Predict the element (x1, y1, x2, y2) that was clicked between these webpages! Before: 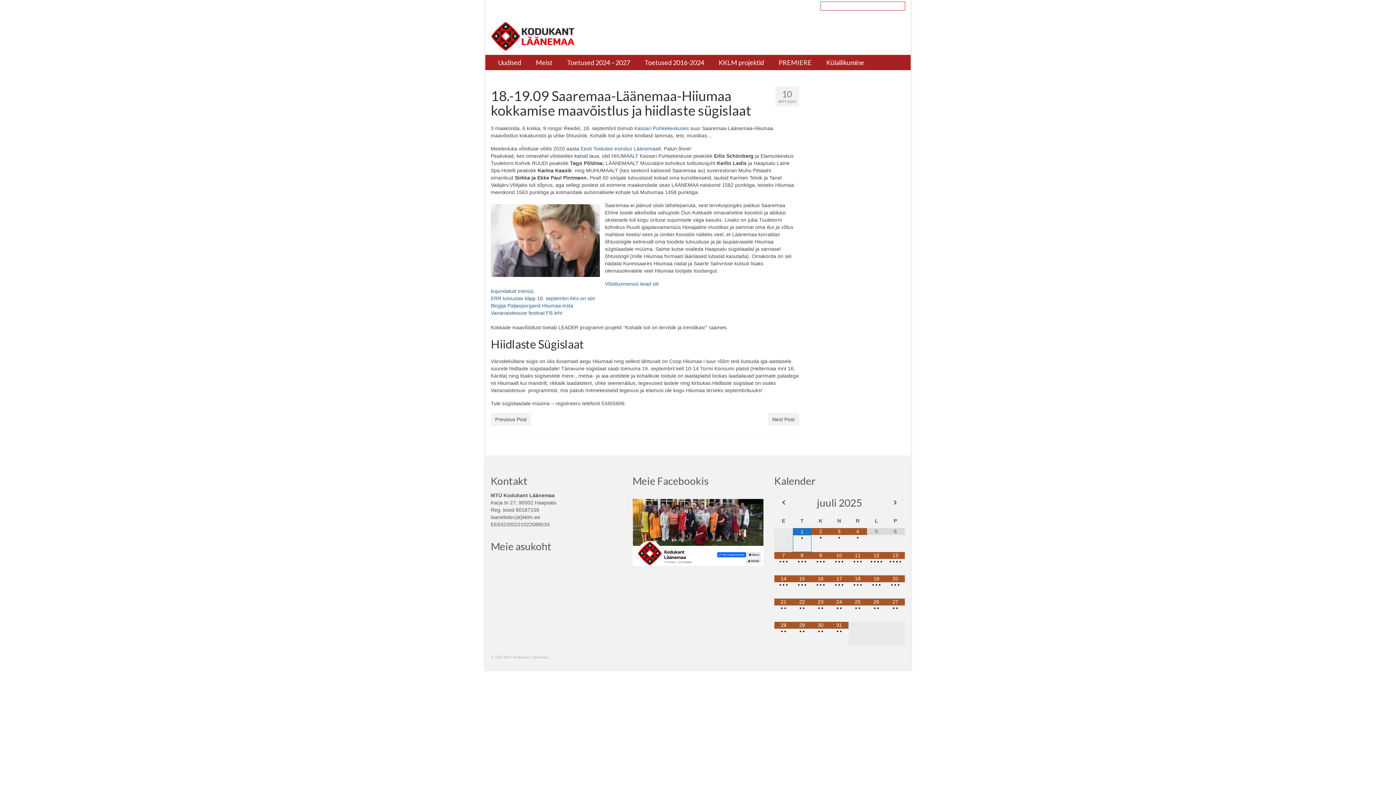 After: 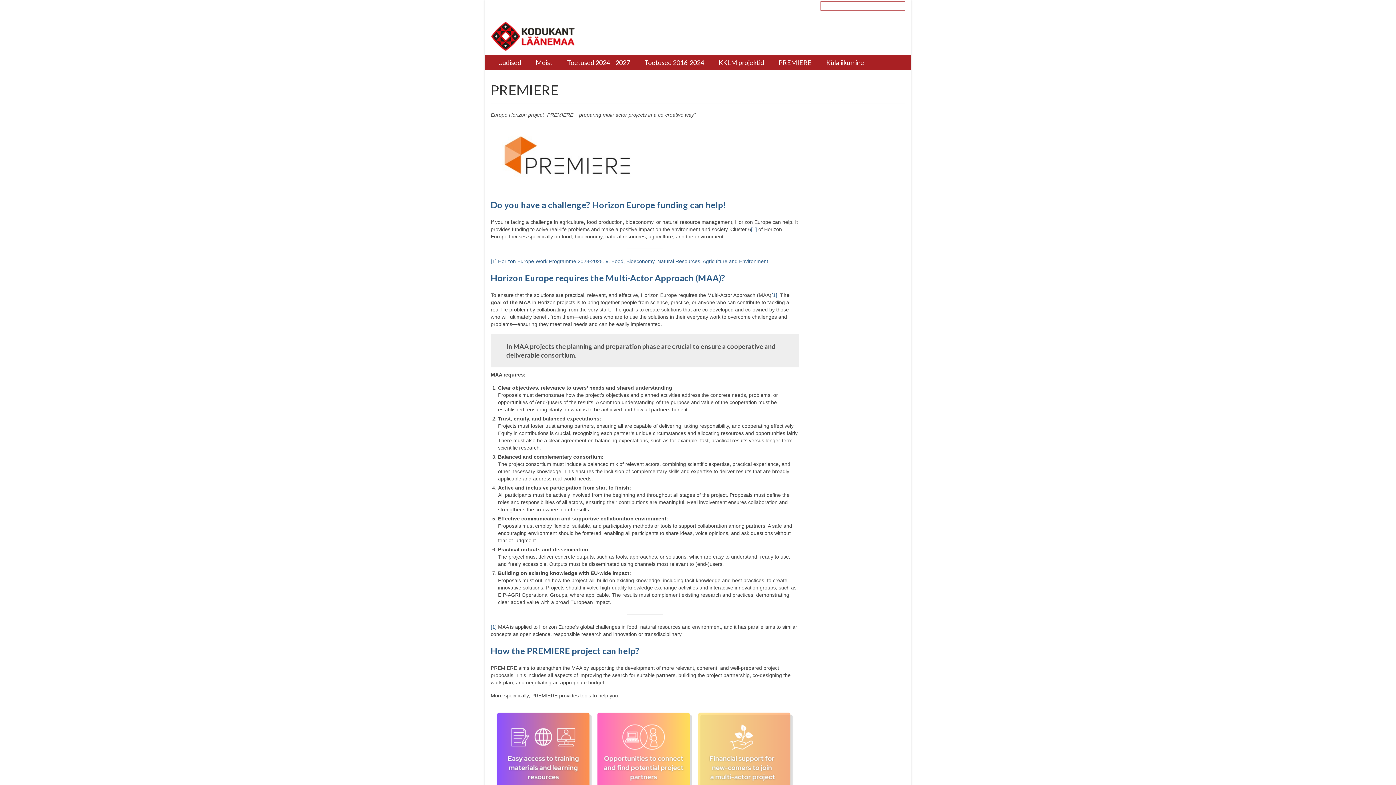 Action: label: PREMIERE bbox: (778, 54, 812, 70)